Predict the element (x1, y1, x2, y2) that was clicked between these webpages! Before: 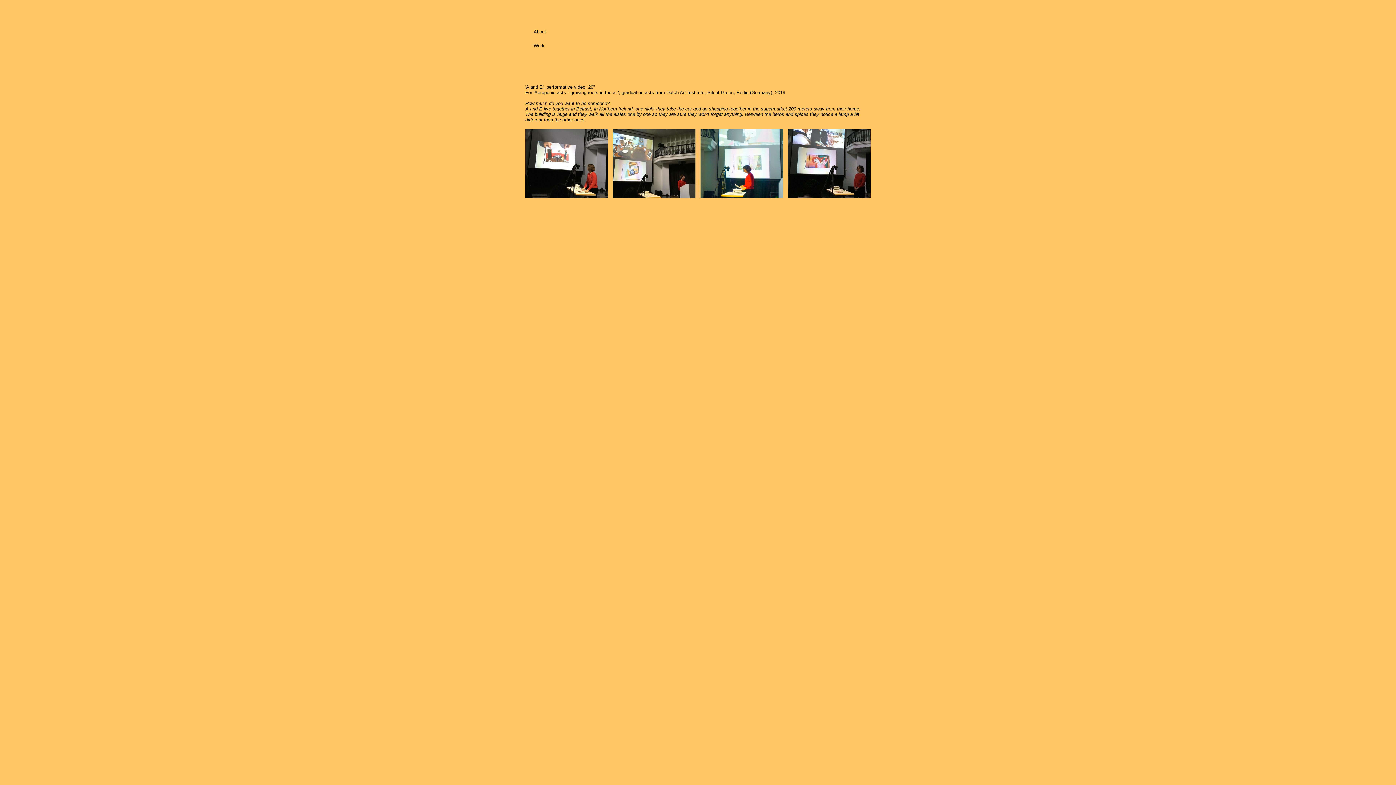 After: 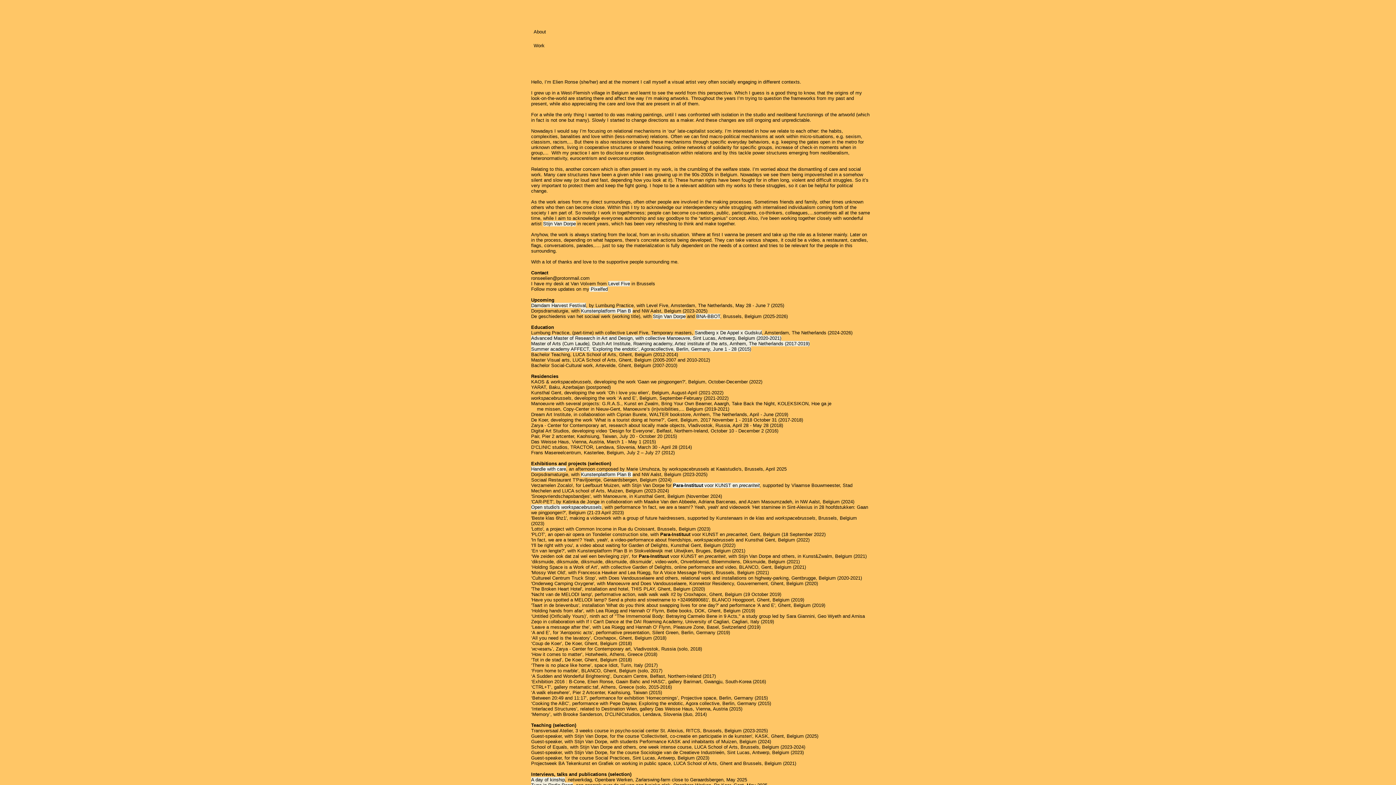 Action: bbox: (528, 25, 551, 39) label: About